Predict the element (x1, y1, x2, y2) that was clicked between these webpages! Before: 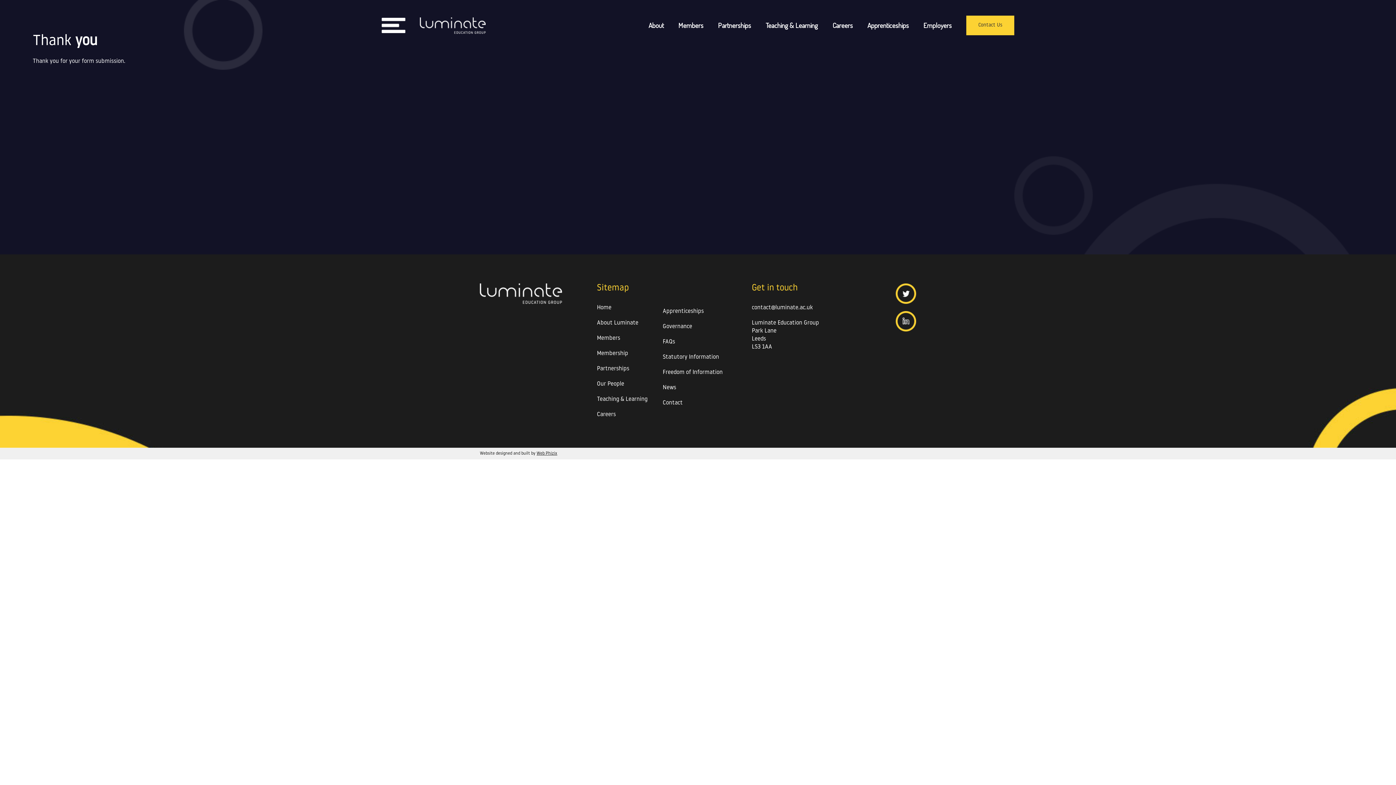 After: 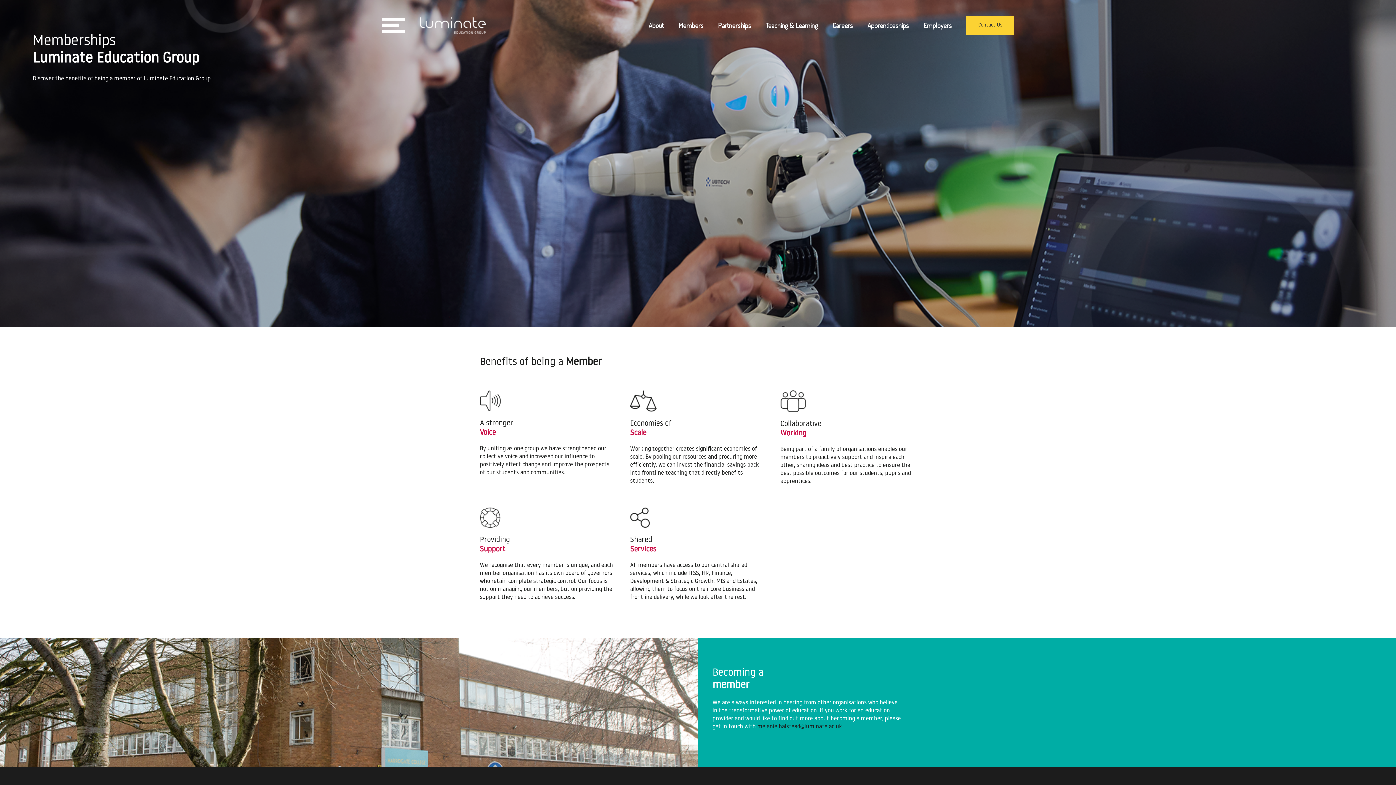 Action: bbox: (597, 350, 628, 356) label: Membership